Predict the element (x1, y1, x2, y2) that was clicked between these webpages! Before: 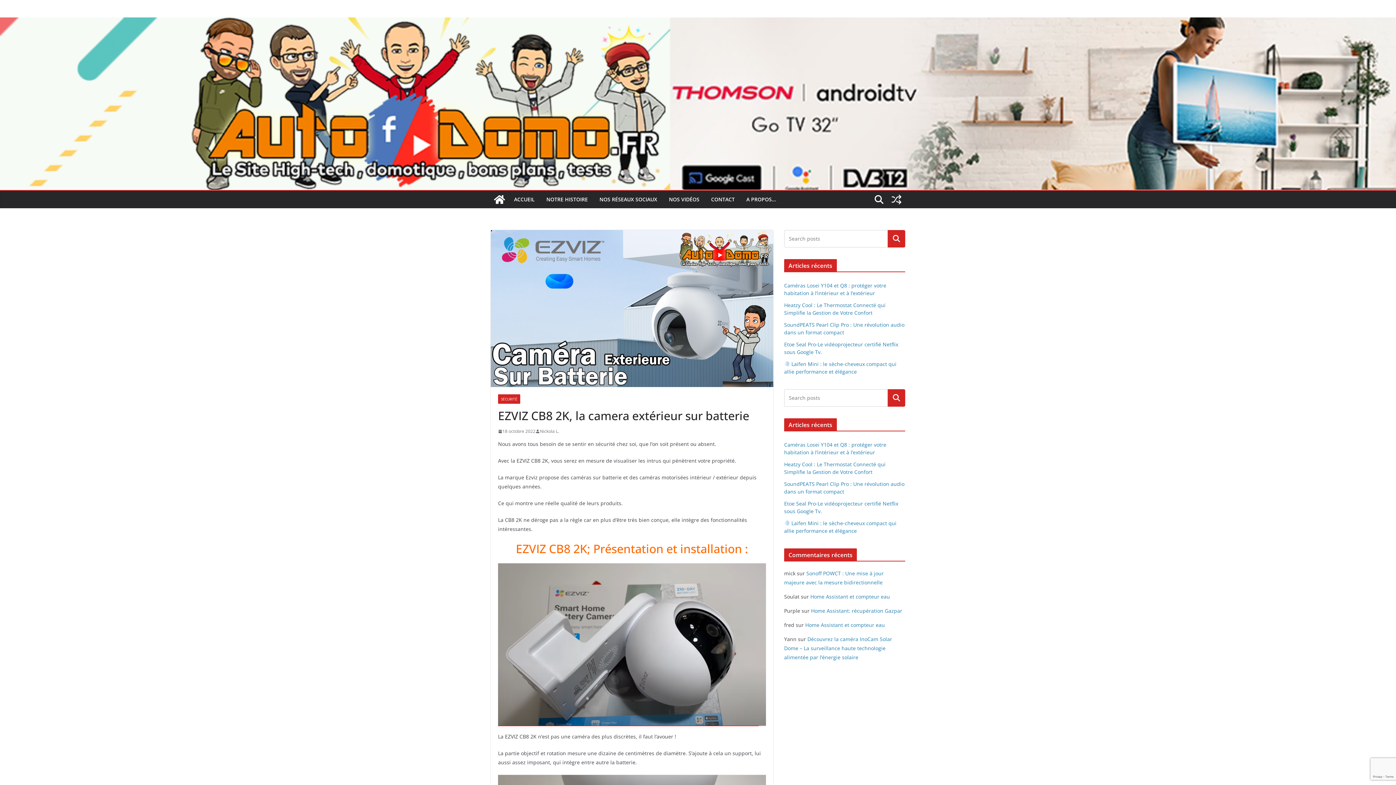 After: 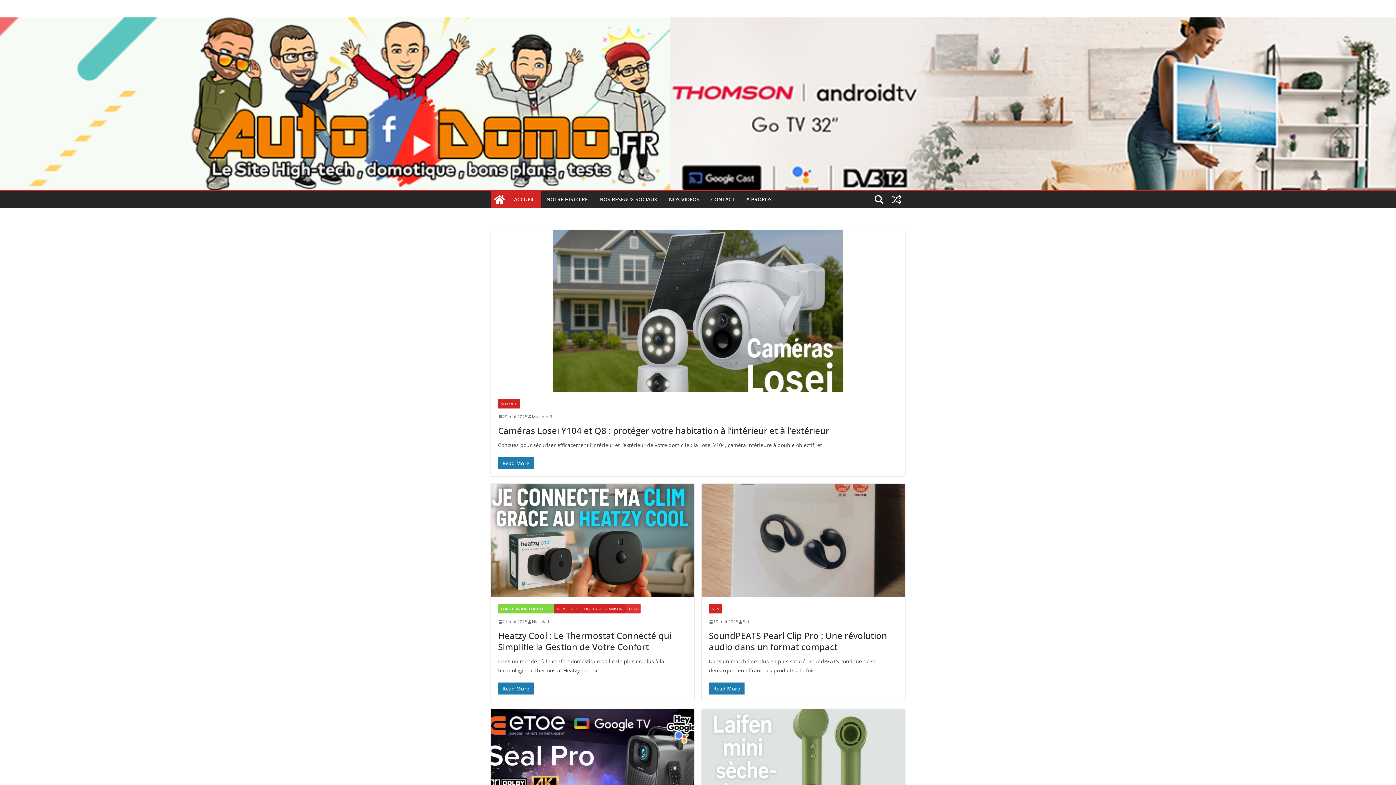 Action: bbox: (490, 190, 508, 208)